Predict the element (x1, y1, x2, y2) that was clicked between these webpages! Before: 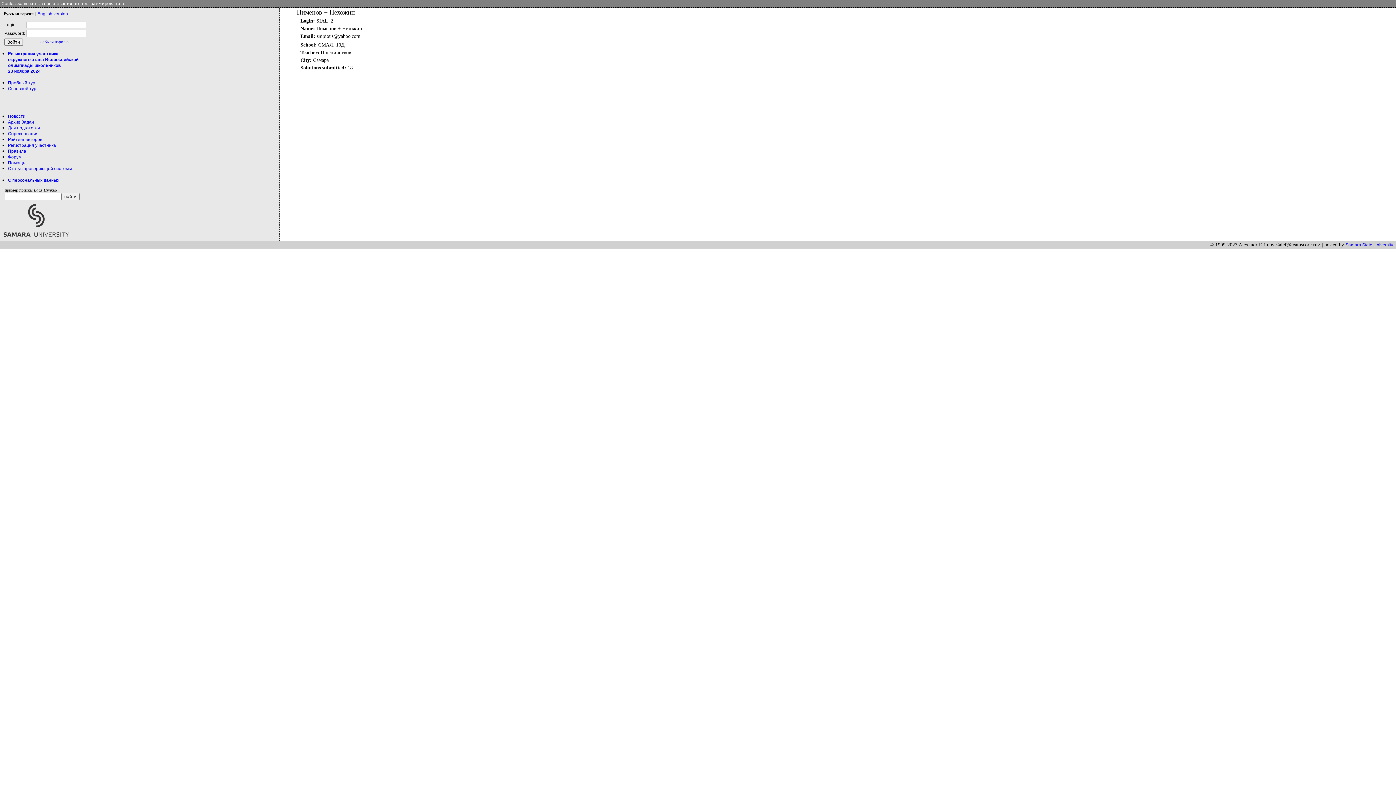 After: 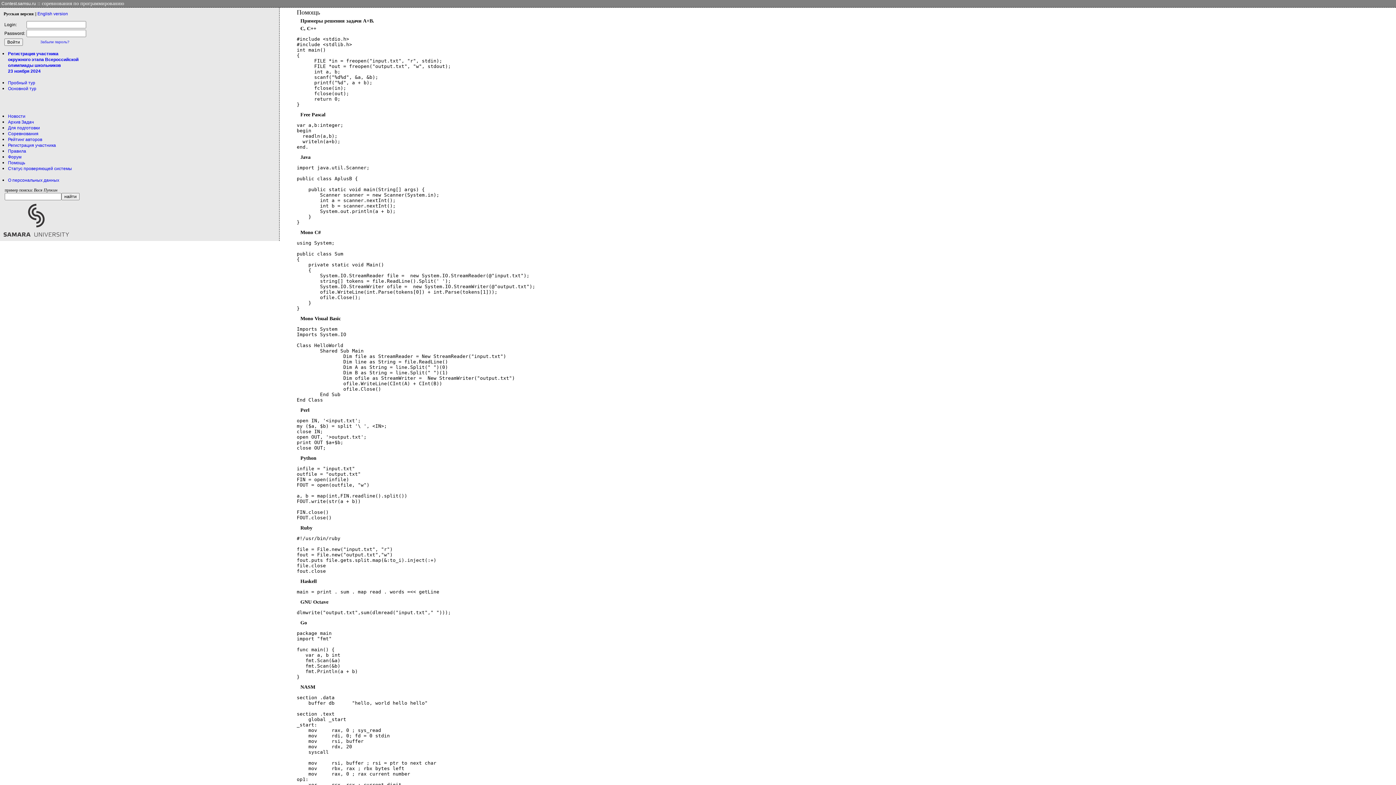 Action: label: Помощь bbox: (8, 160, 25, 165)